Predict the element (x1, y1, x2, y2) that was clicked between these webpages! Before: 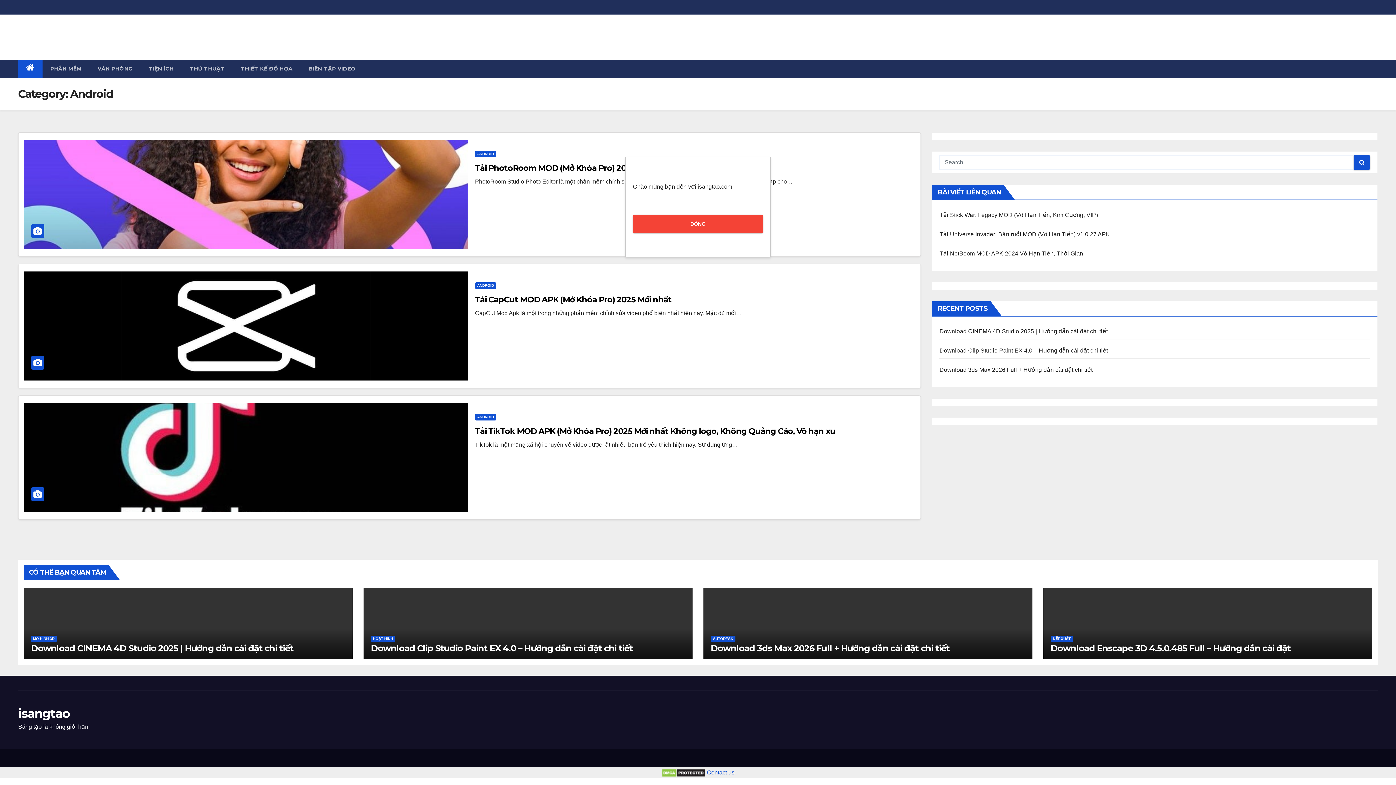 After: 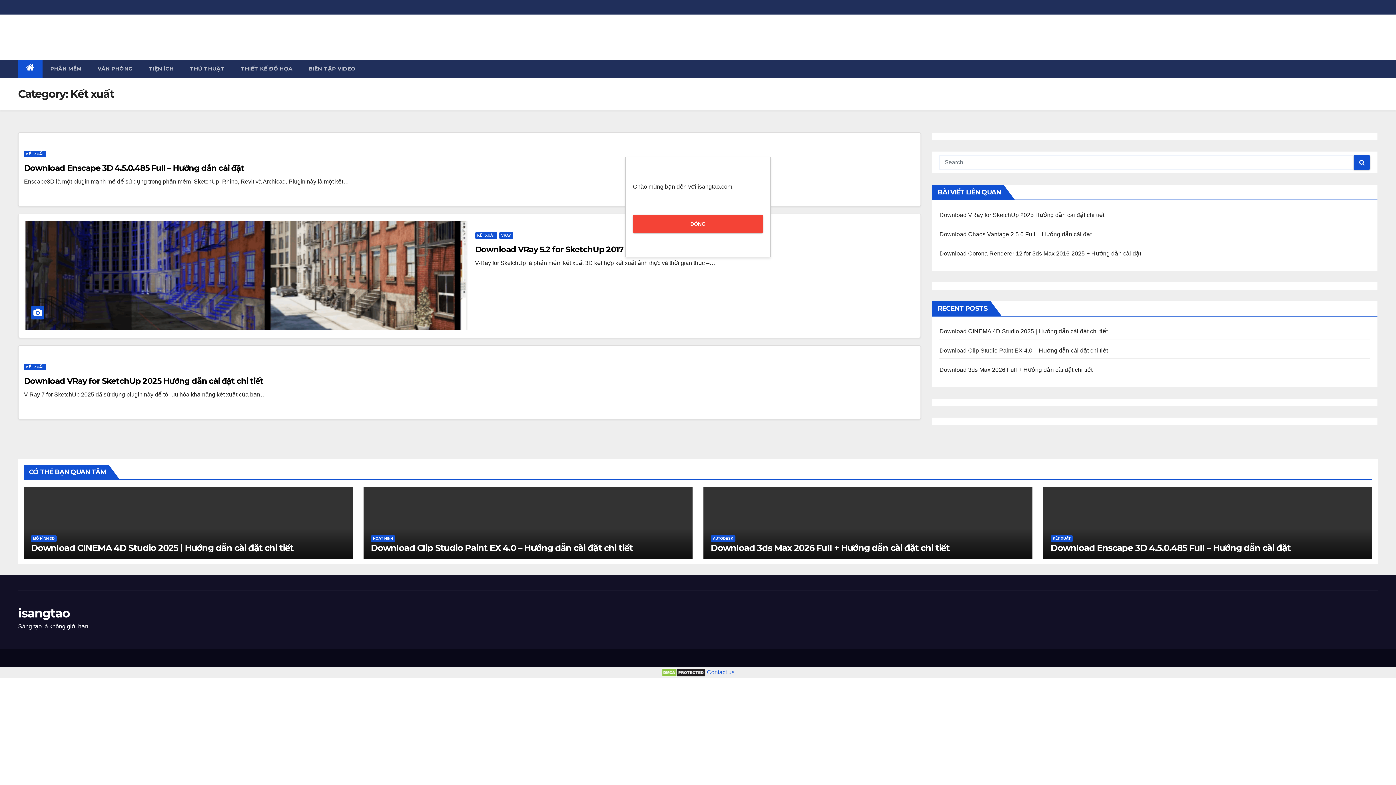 Action: bbox: (1050, 636, 1073, 642) label: KẾT XUẤT